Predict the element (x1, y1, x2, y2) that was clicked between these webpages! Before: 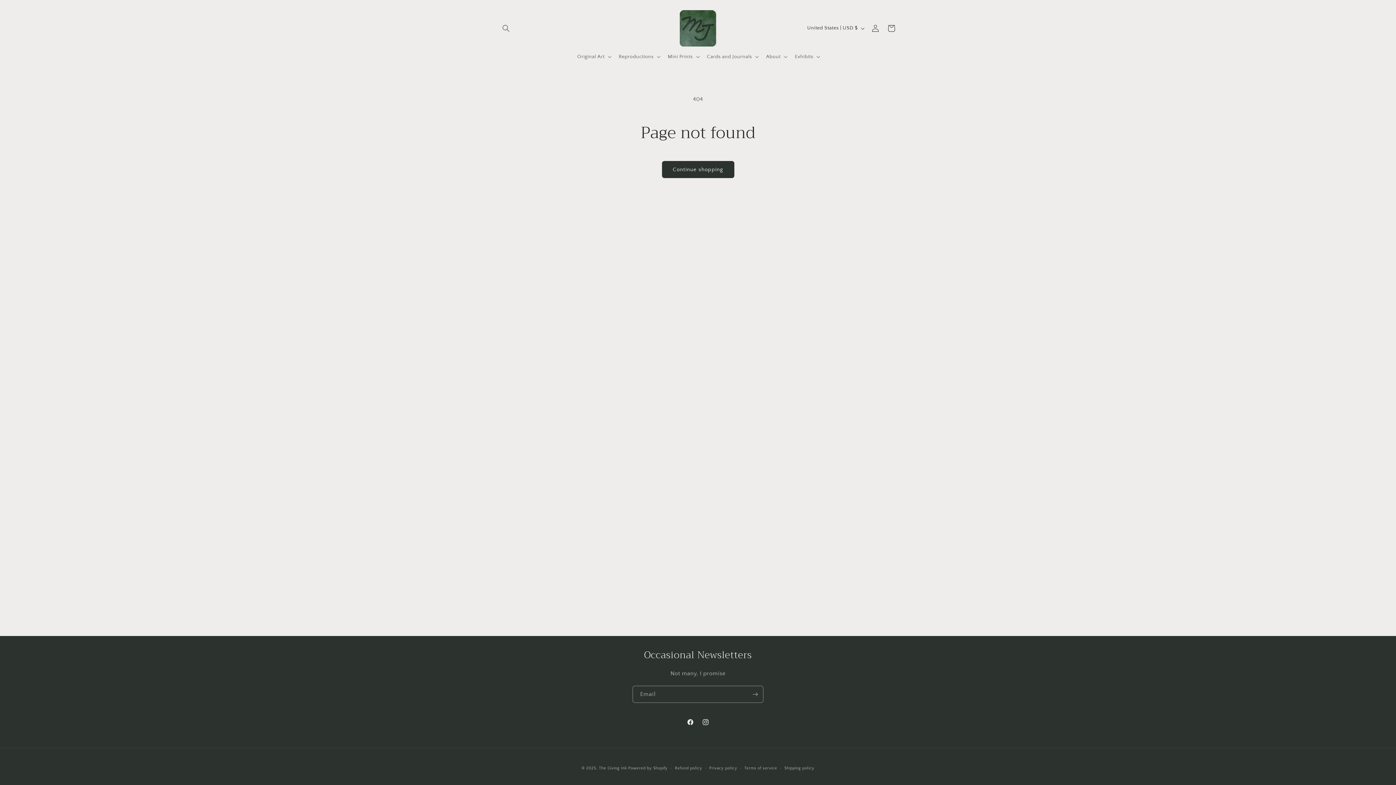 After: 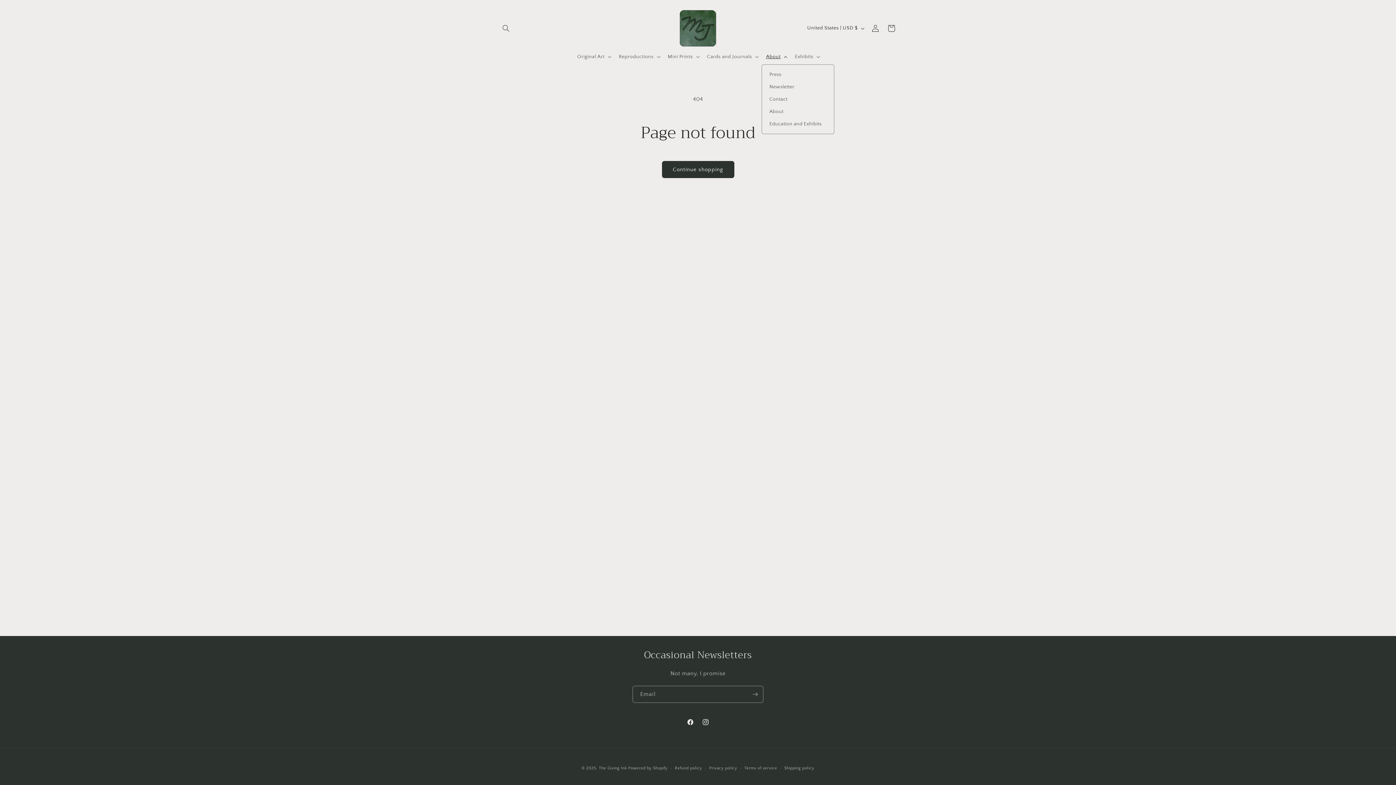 Action: label: About bbox: (761, 49, 790, 64)